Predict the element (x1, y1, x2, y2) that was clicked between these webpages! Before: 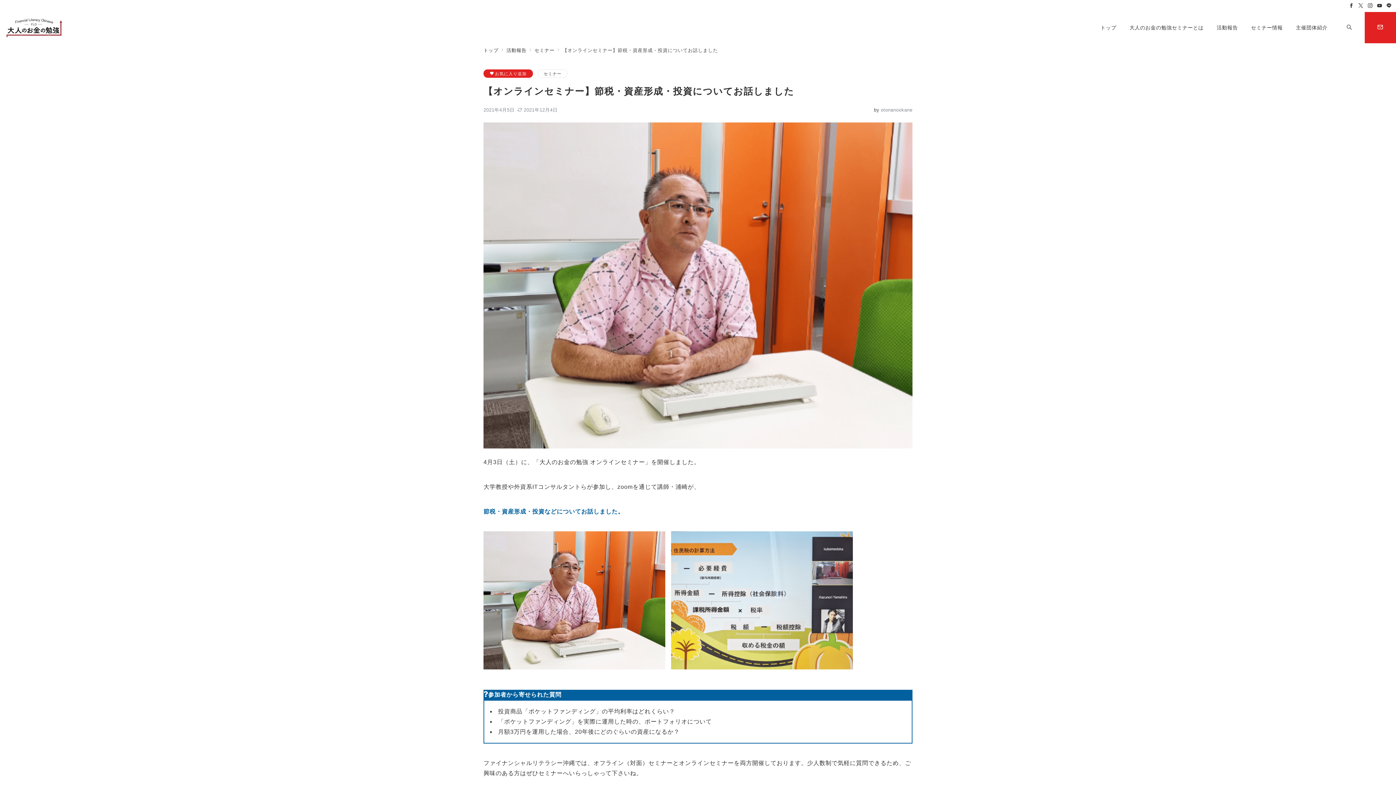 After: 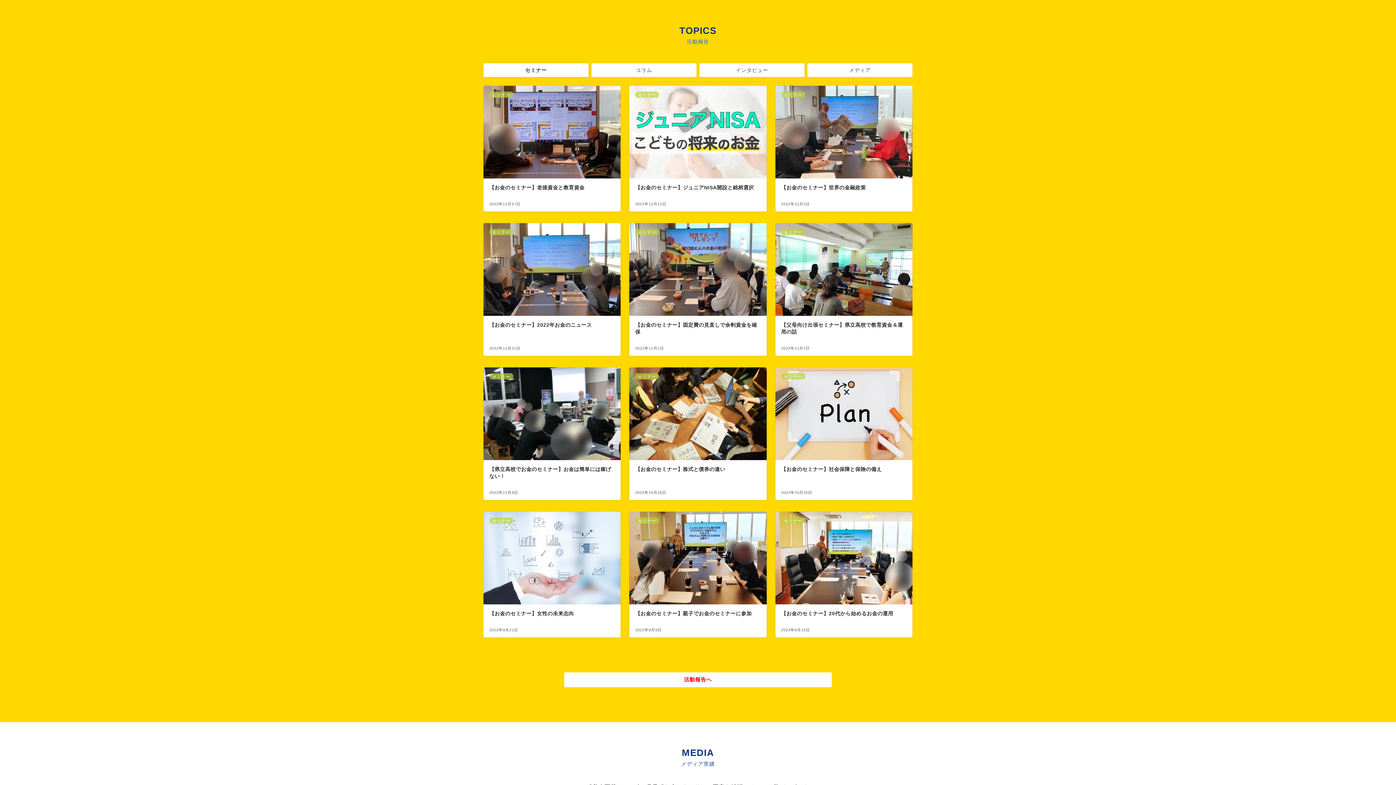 Action: bbox: (1210, 12, 1244, 43) label: 活動報告